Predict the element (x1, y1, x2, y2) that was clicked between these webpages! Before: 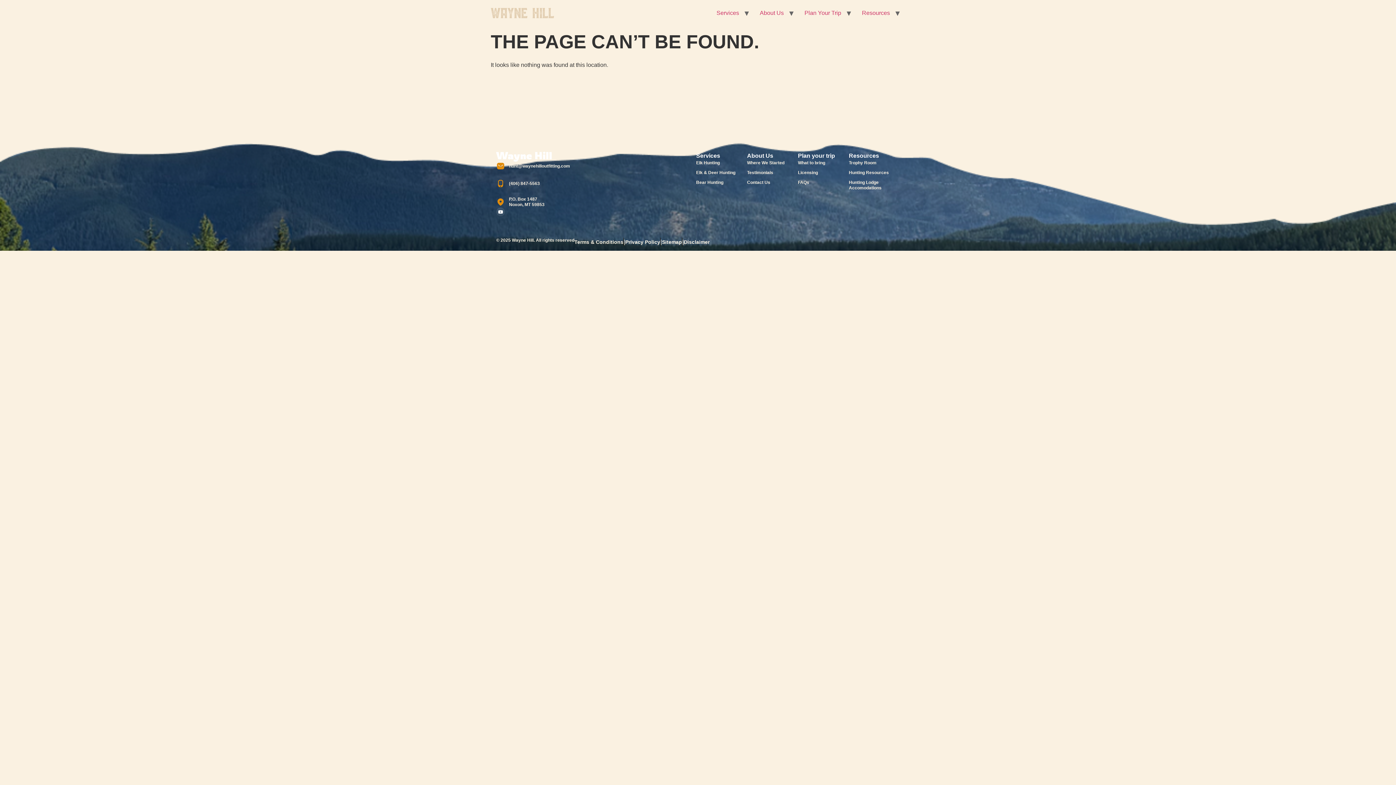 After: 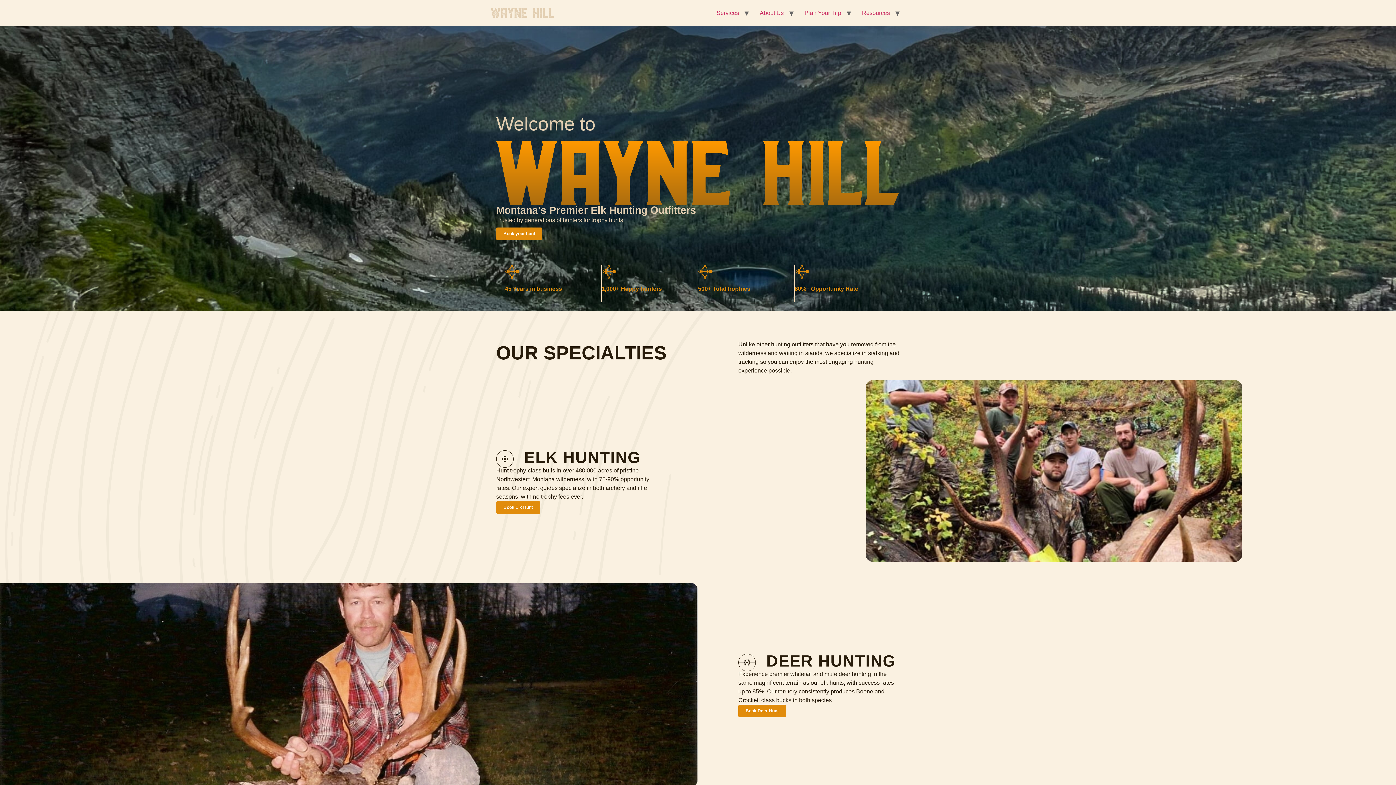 Action: bbox: (490, 8, 554, 18)